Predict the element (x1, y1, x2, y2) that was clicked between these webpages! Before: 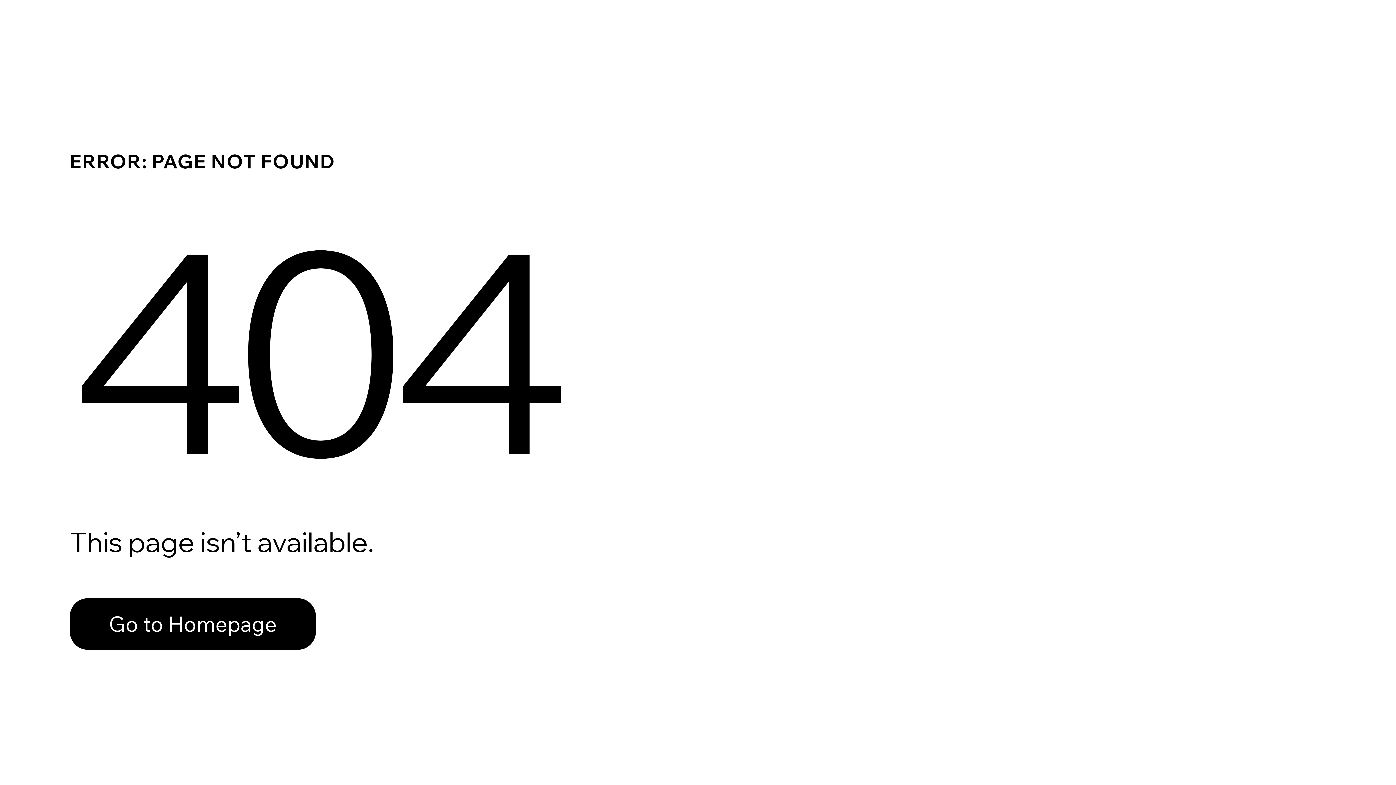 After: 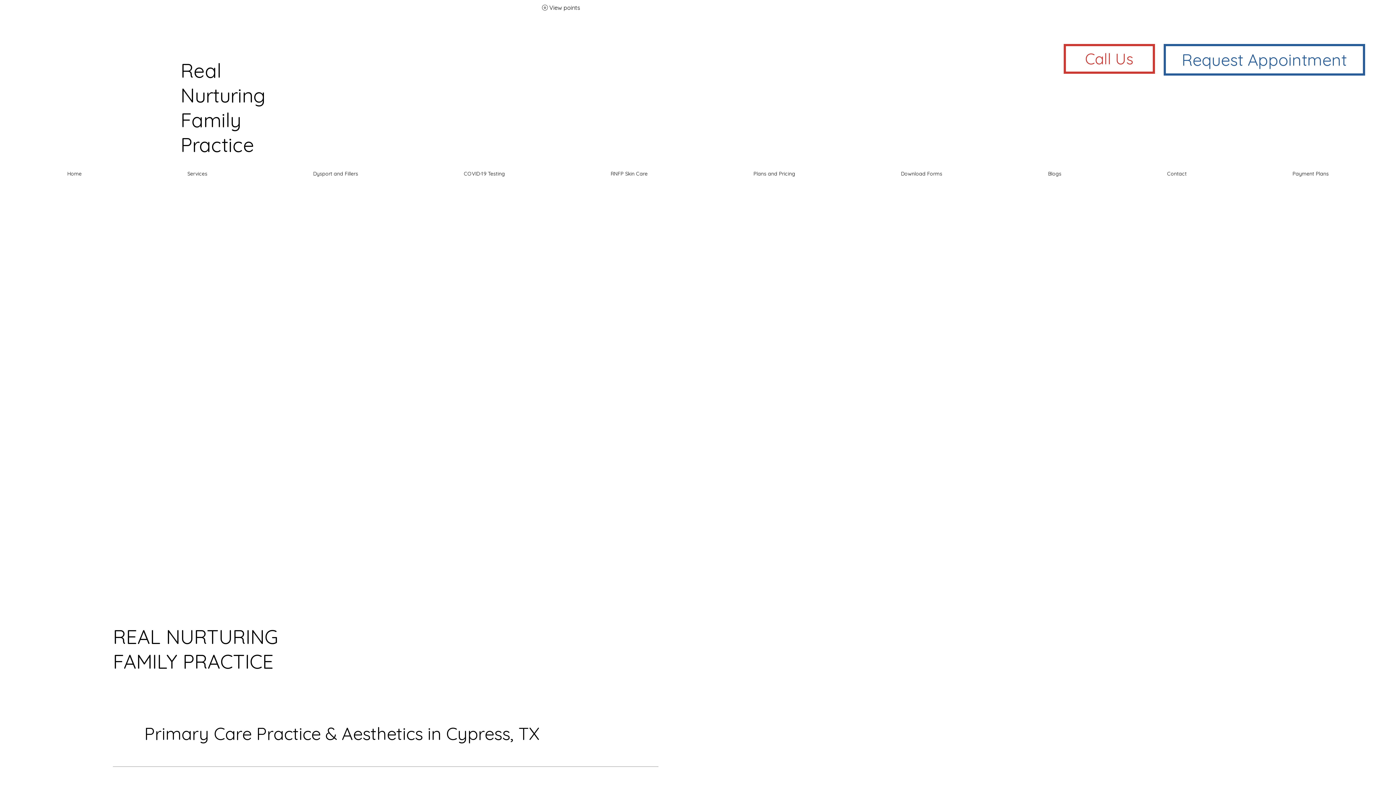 Action: label: Go to Homepage bbox: (69, 598, 316, 650)